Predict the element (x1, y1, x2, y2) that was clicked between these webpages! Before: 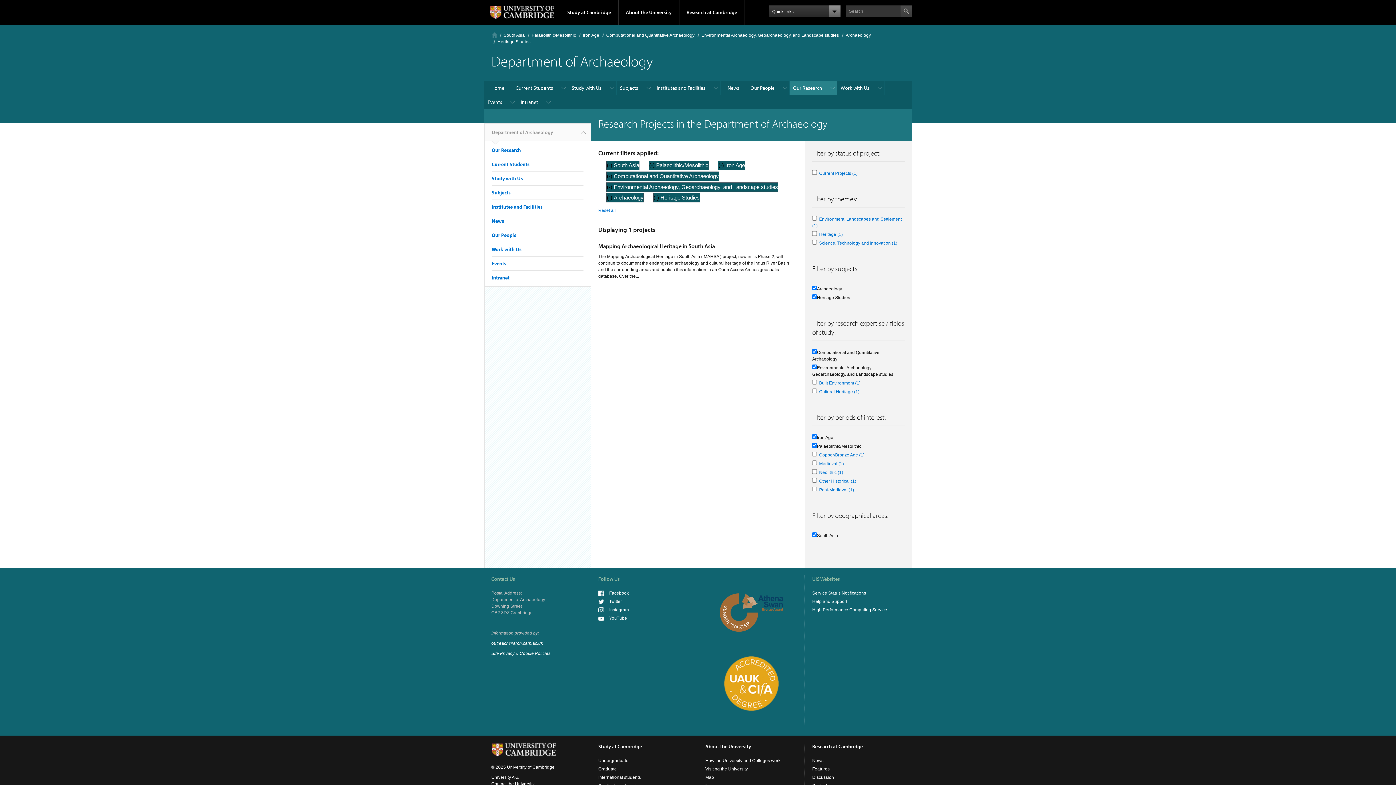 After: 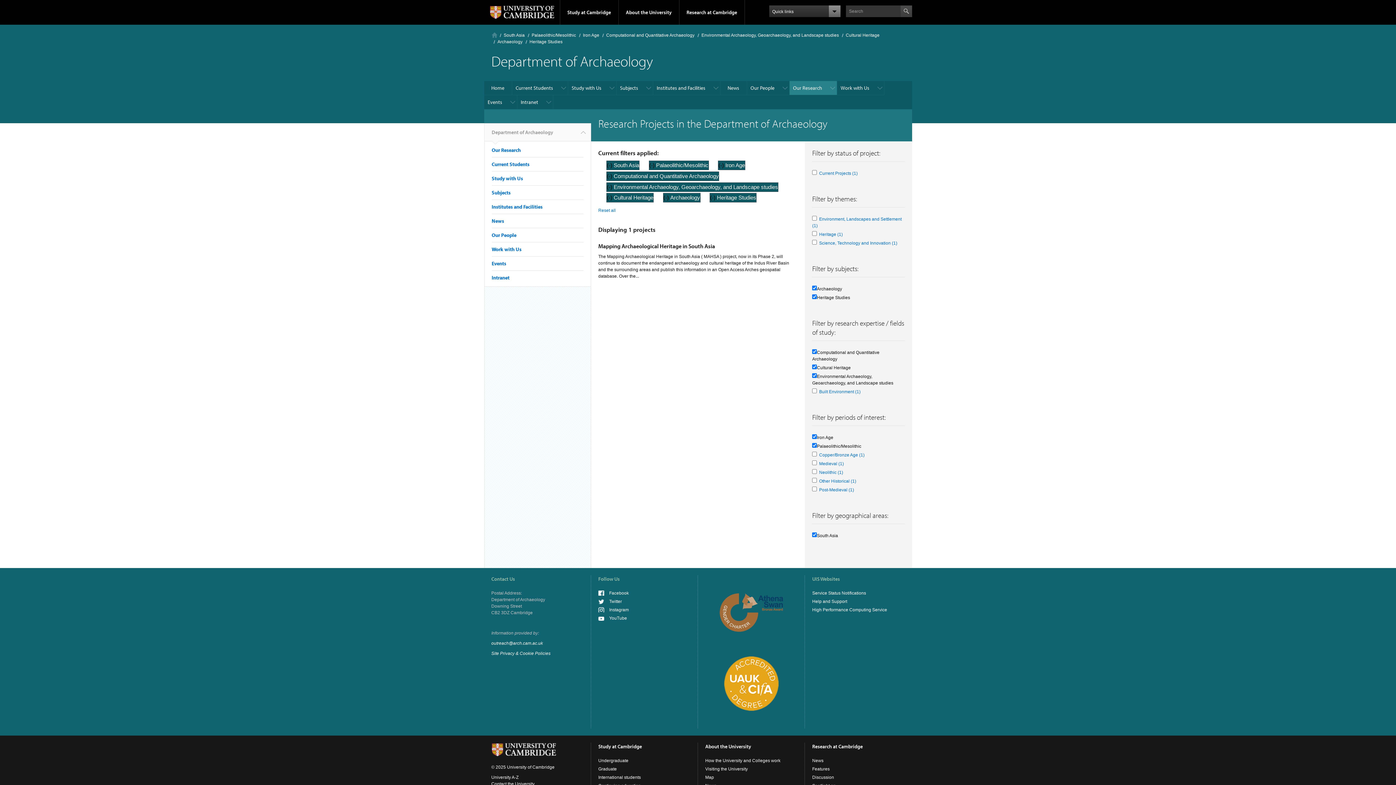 Action: bbox: (819, 389, 859, 394) label: Cultural Heritage (1)
Apply Cultural Heritage filter